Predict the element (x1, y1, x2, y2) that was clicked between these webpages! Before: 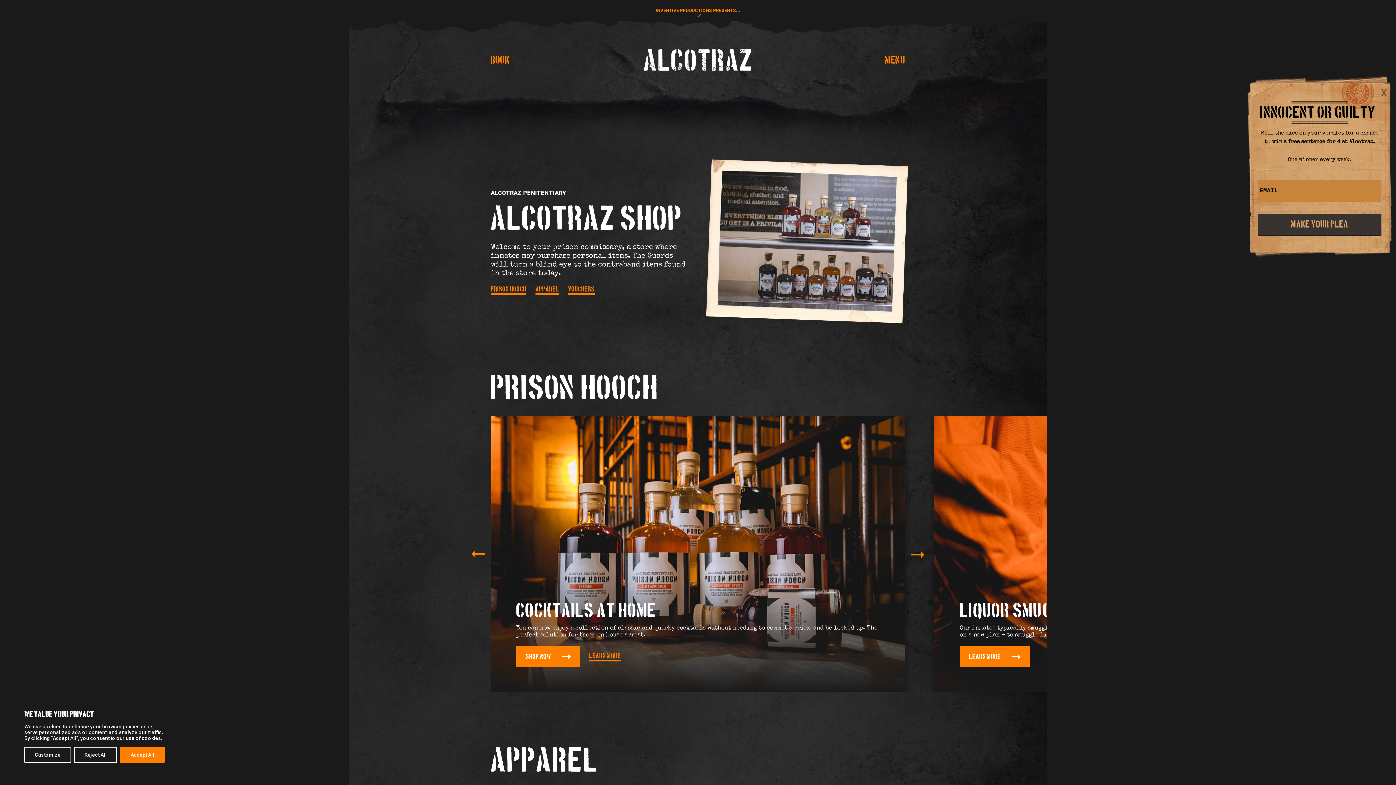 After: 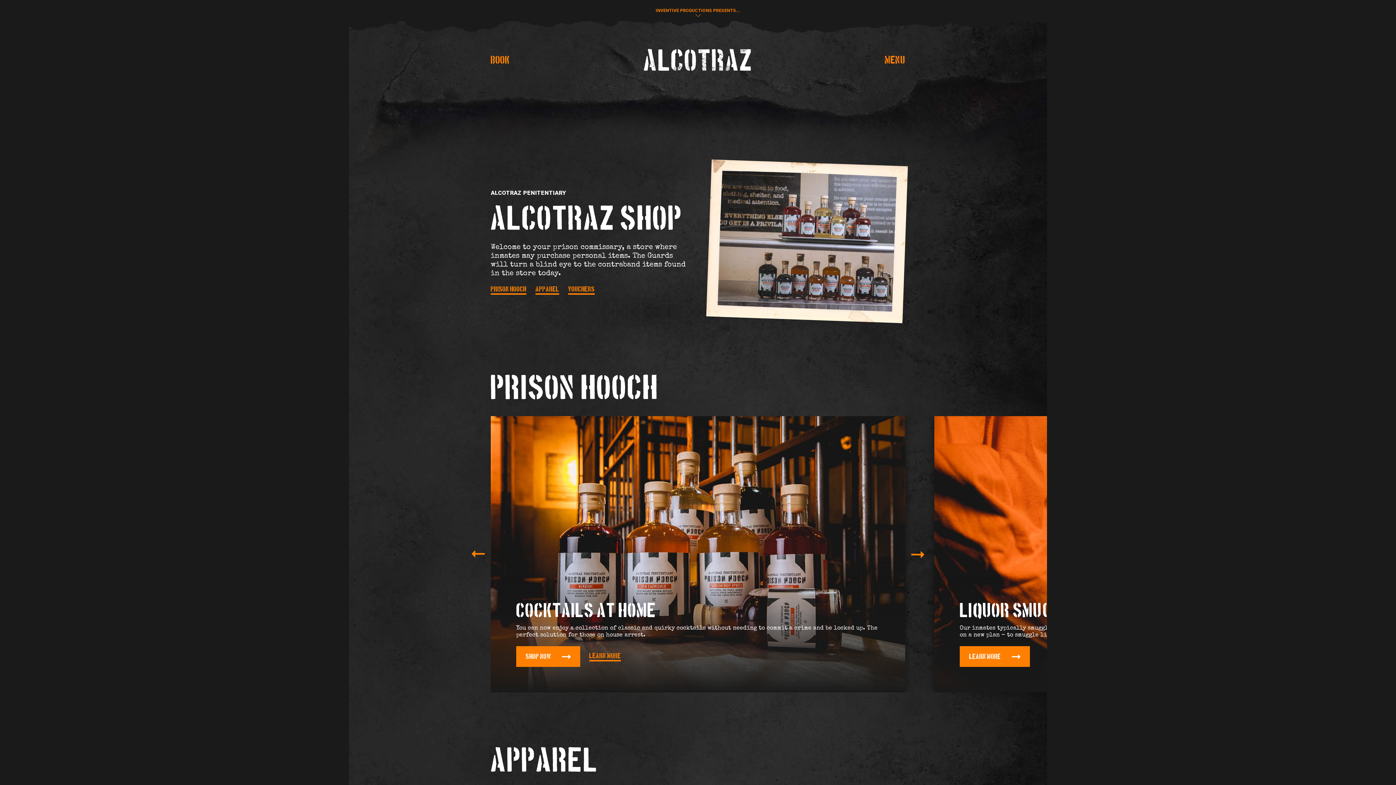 Action: bbox: (120, 747, 164, 763) label: Accept All